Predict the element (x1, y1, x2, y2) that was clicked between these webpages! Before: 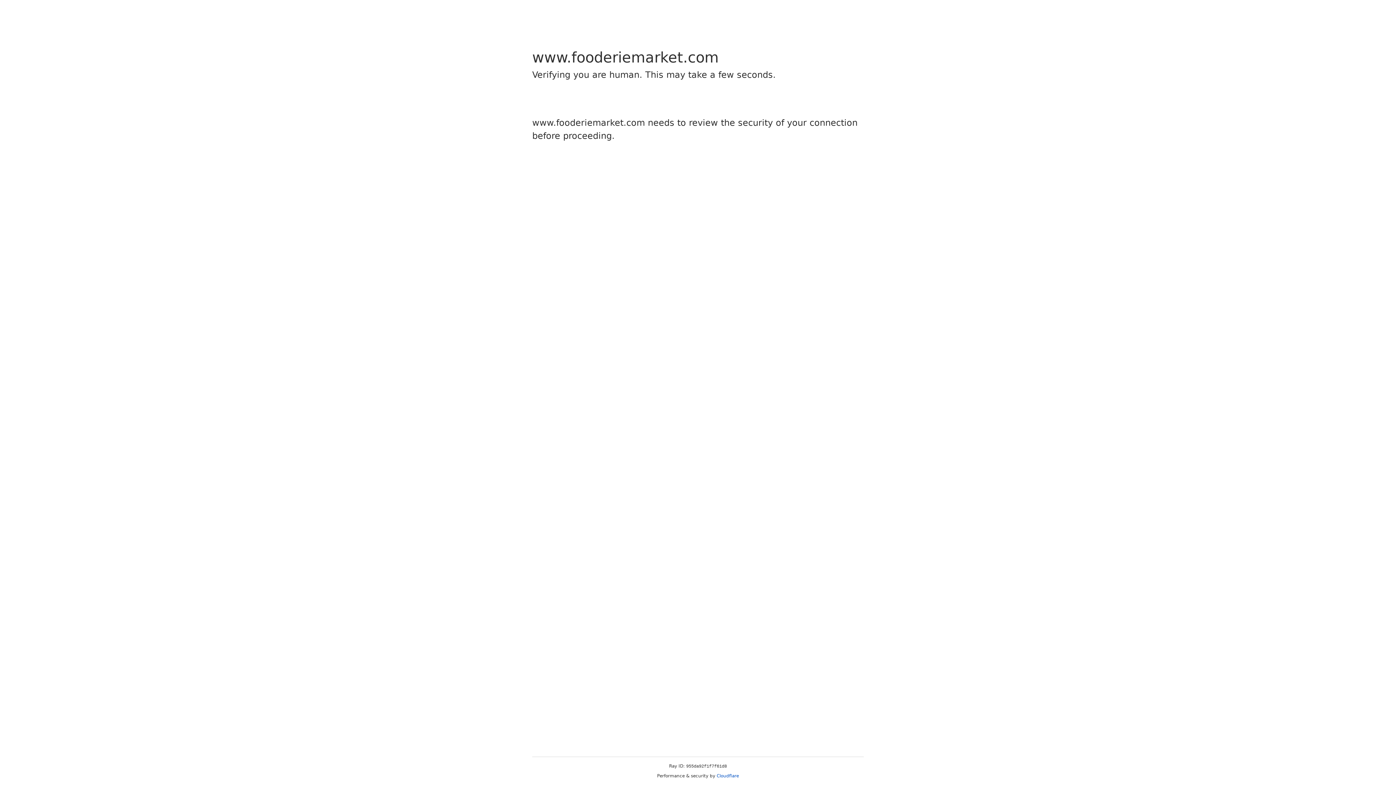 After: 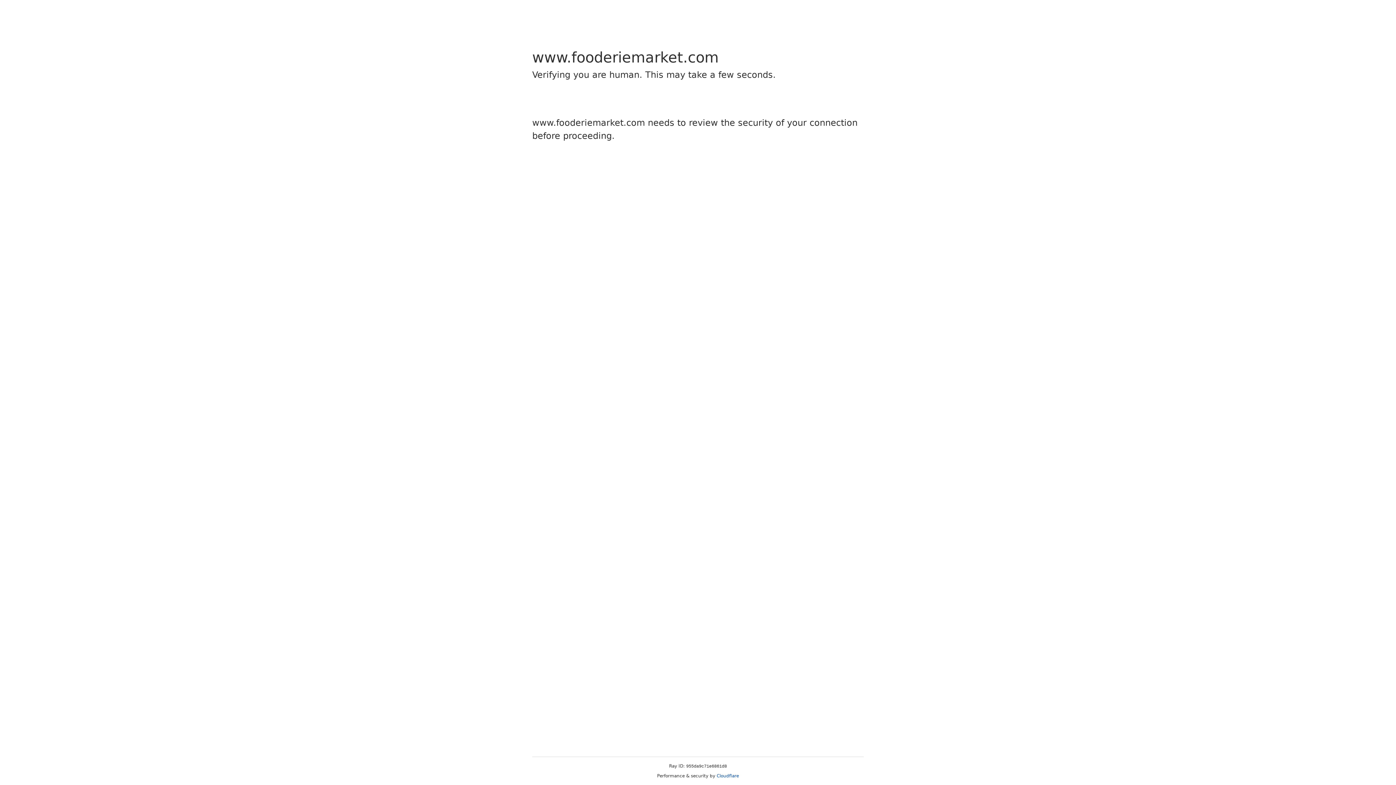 Action: bbox: (716, 773, 739, 778) label: Cloudflare